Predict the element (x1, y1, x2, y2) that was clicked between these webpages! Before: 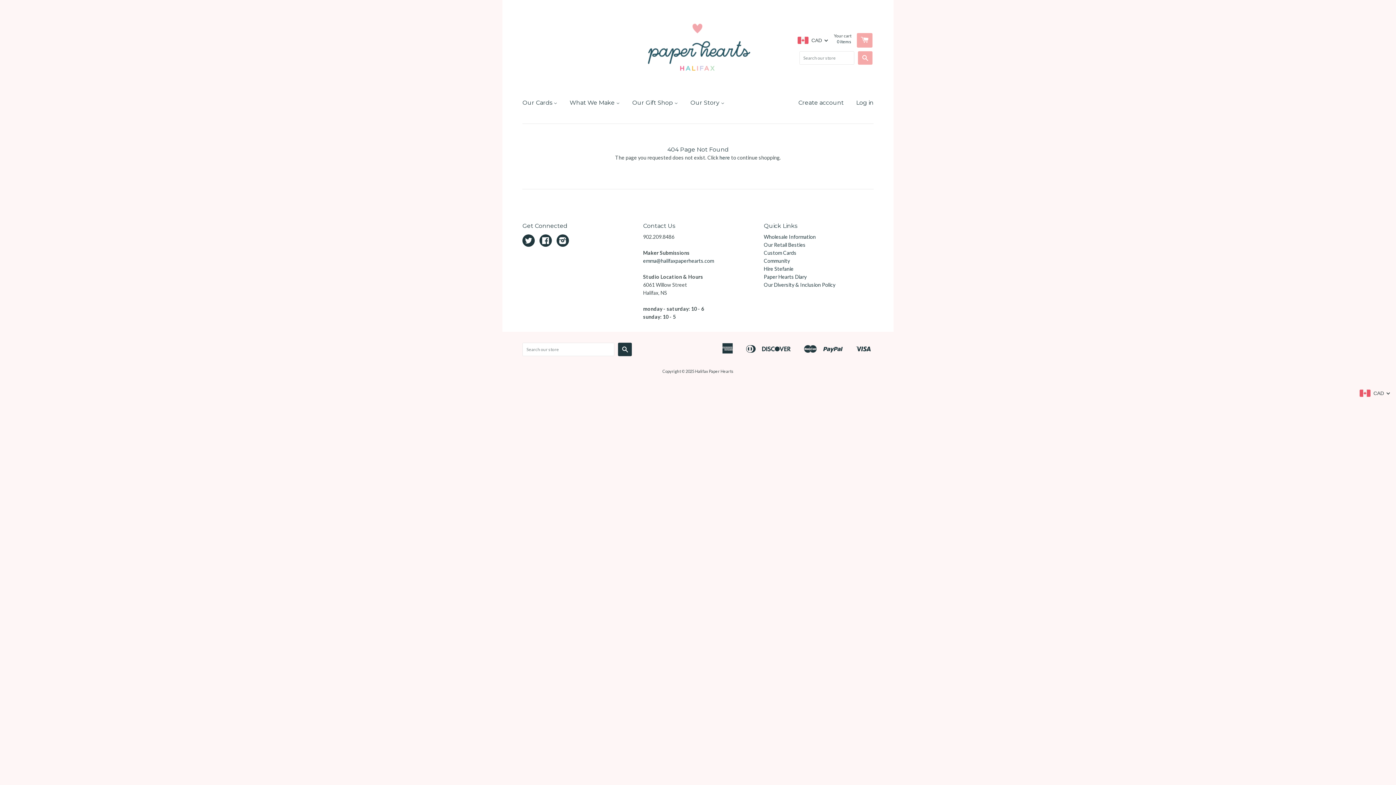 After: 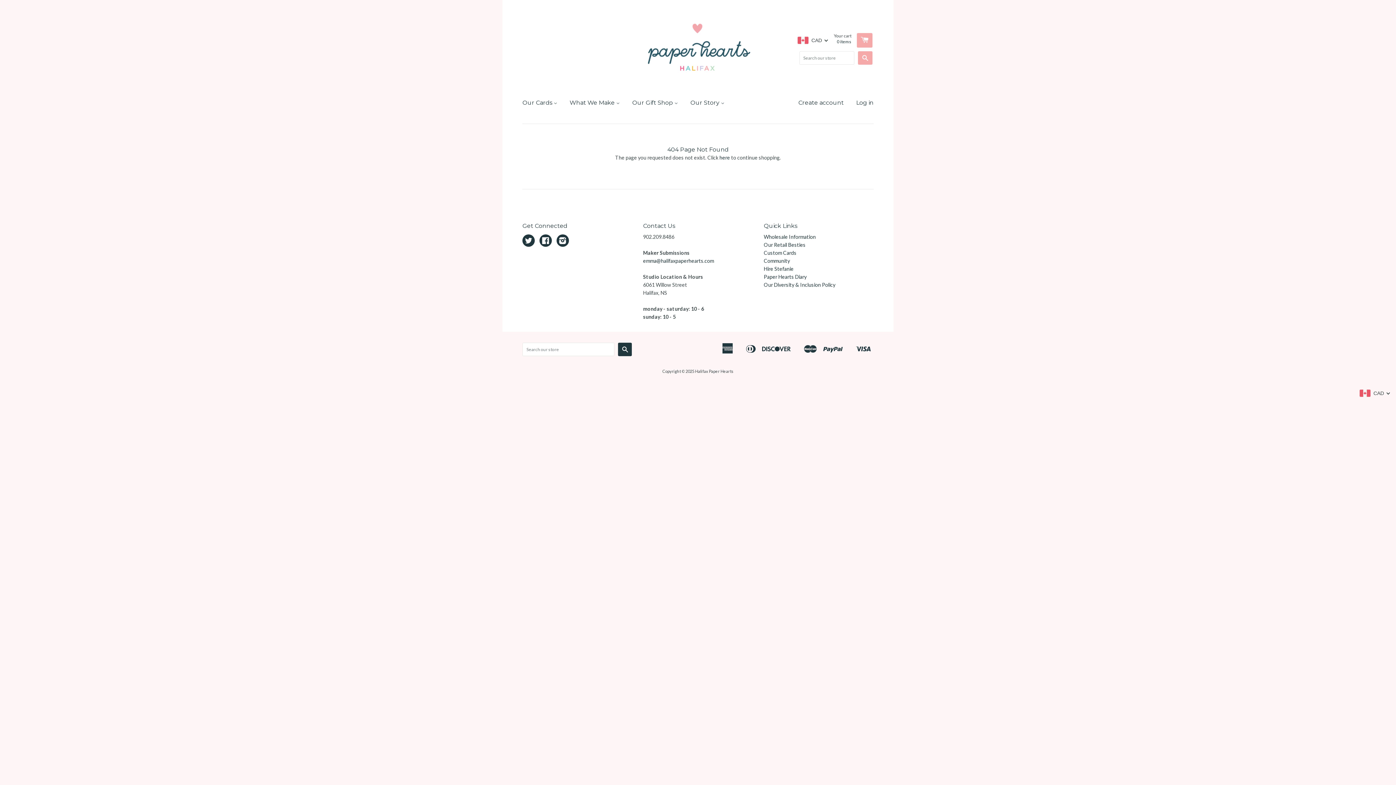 Action: bbox: (643, 257, 714, 264) label: emma@halifaxpaperhearts.com